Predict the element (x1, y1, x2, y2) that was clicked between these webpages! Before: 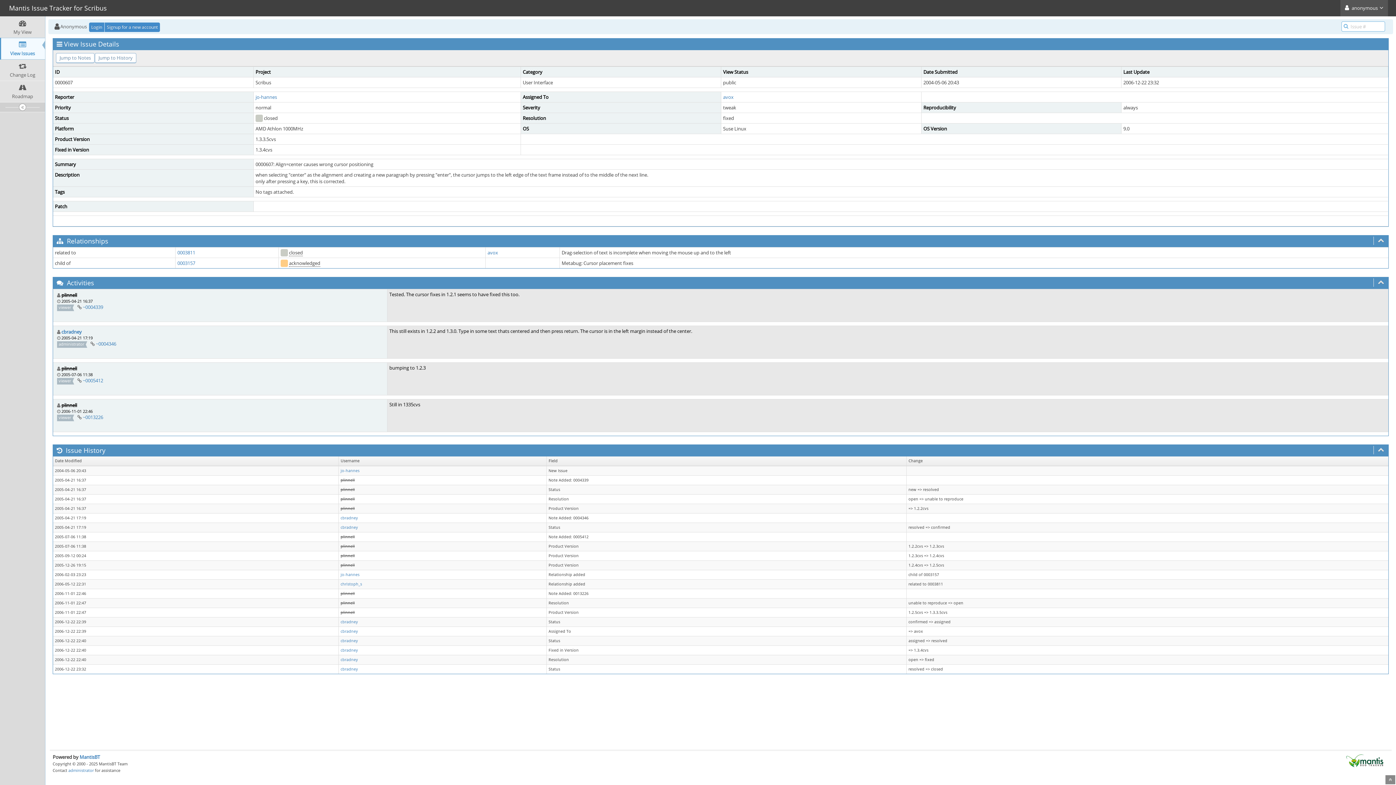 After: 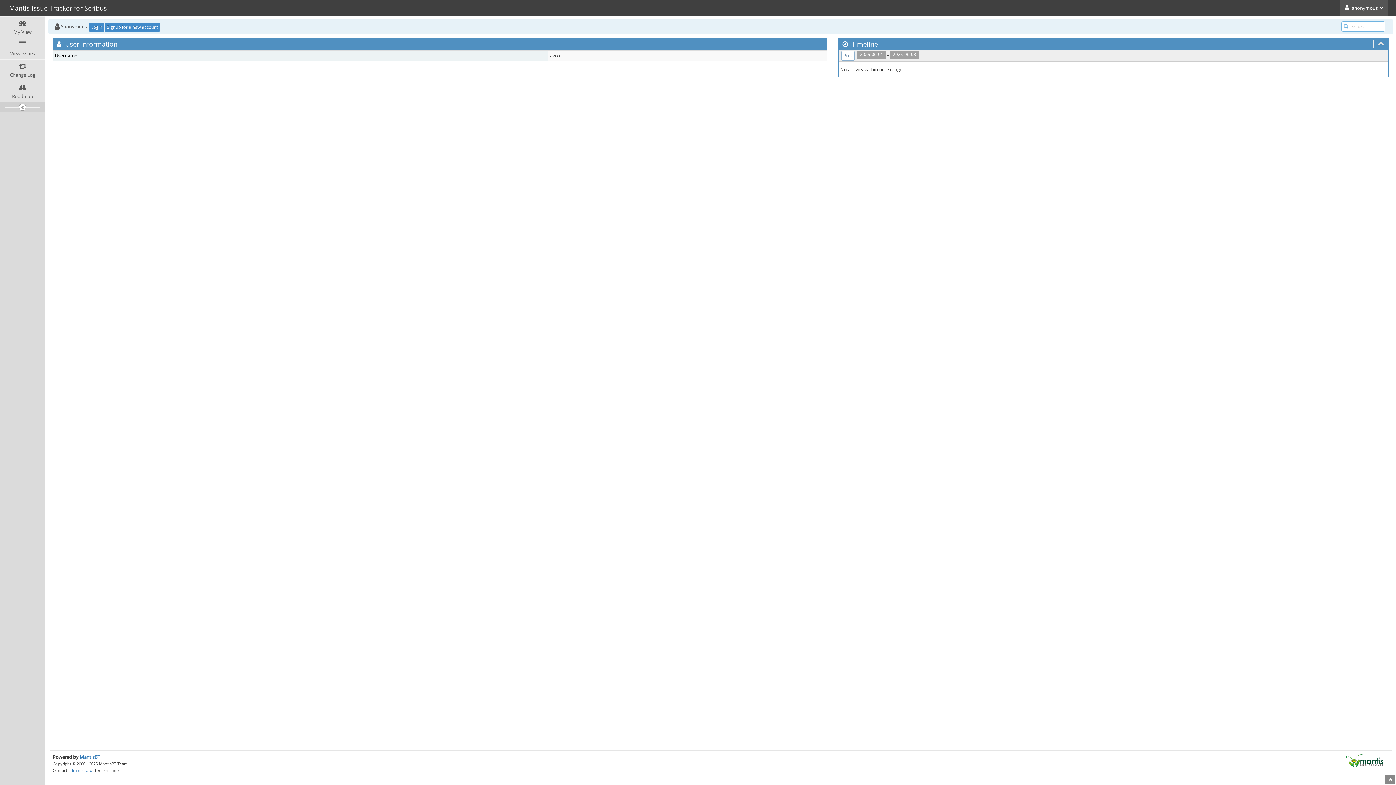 Action: bbox: (723, 93, 733, 100) label: avox